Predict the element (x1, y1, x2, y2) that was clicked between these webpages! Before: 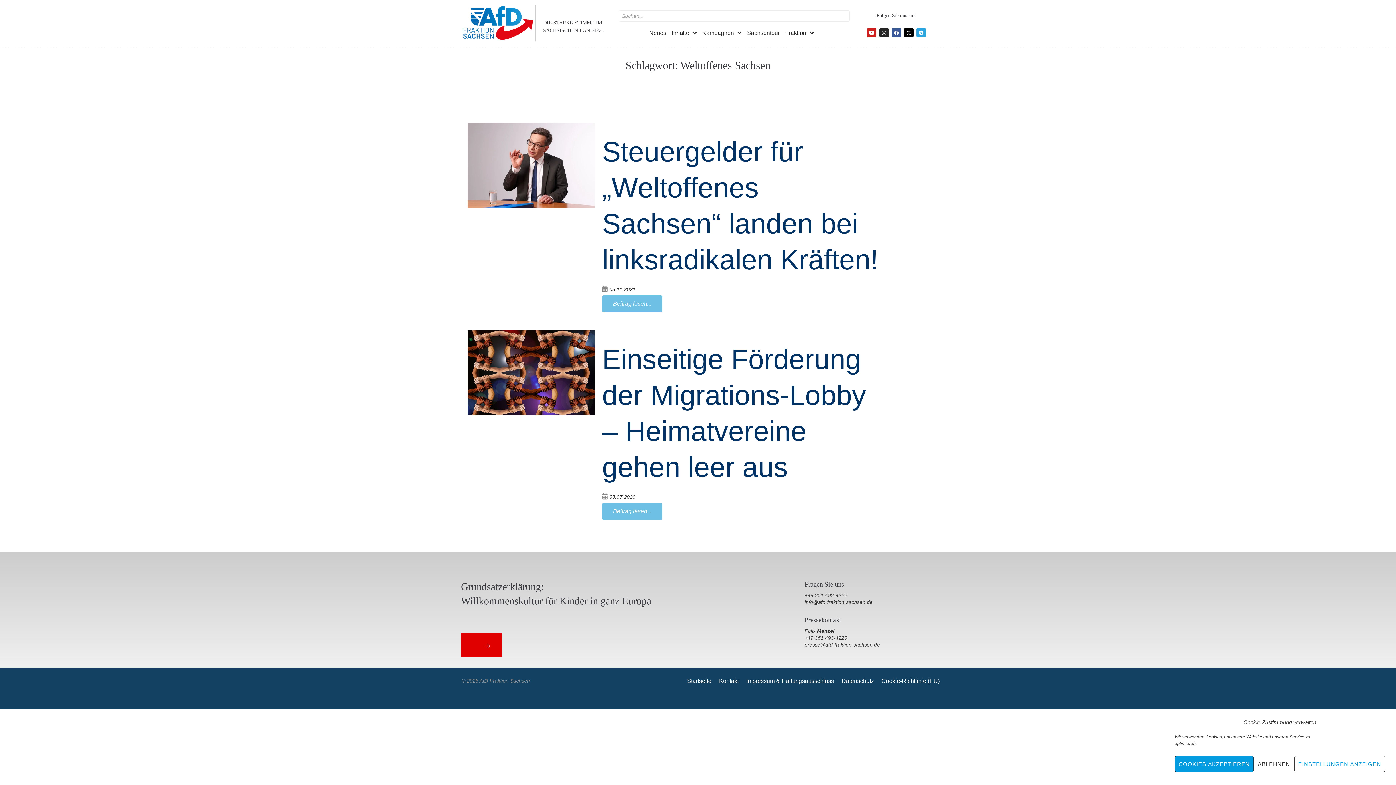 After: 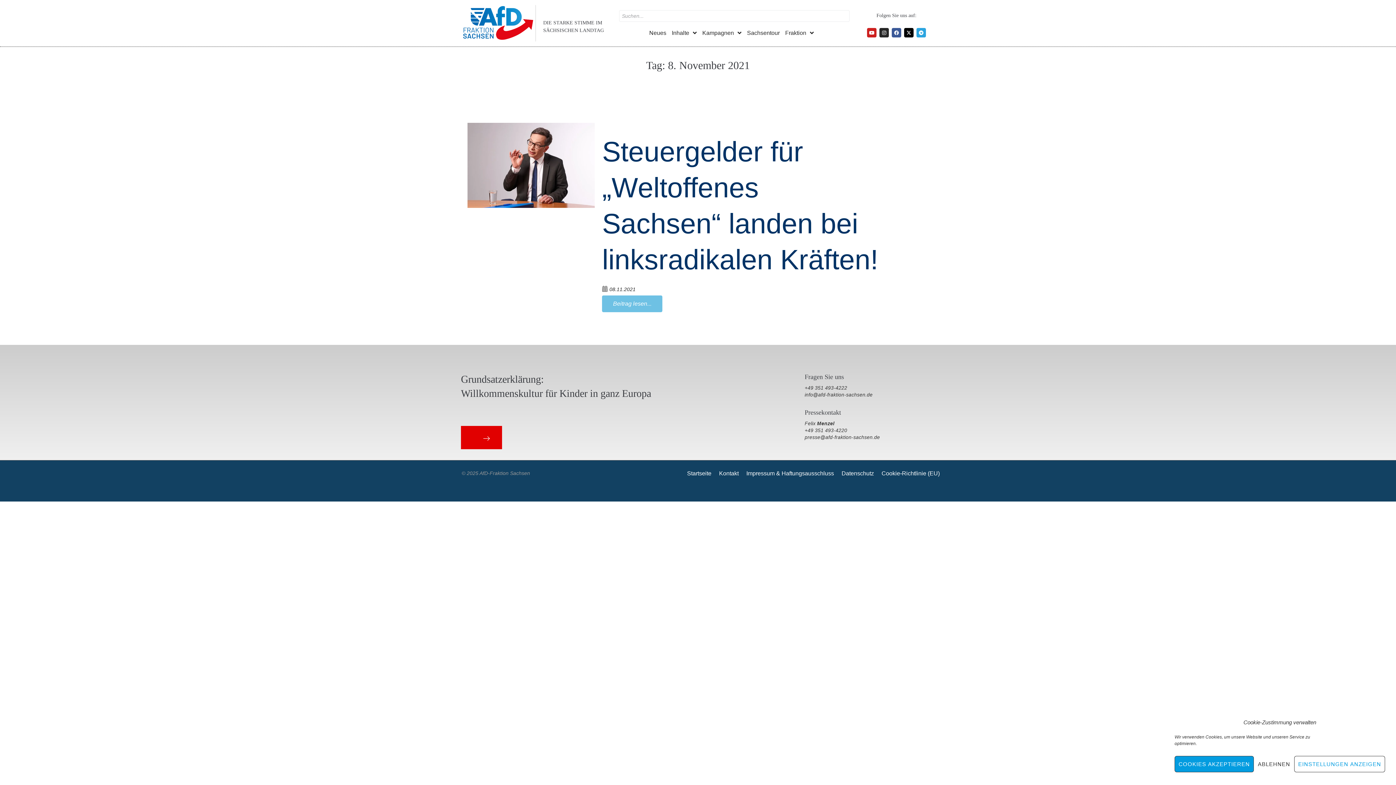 Action: bbox: (609, 286, 635, 292) label: 08.11.2021